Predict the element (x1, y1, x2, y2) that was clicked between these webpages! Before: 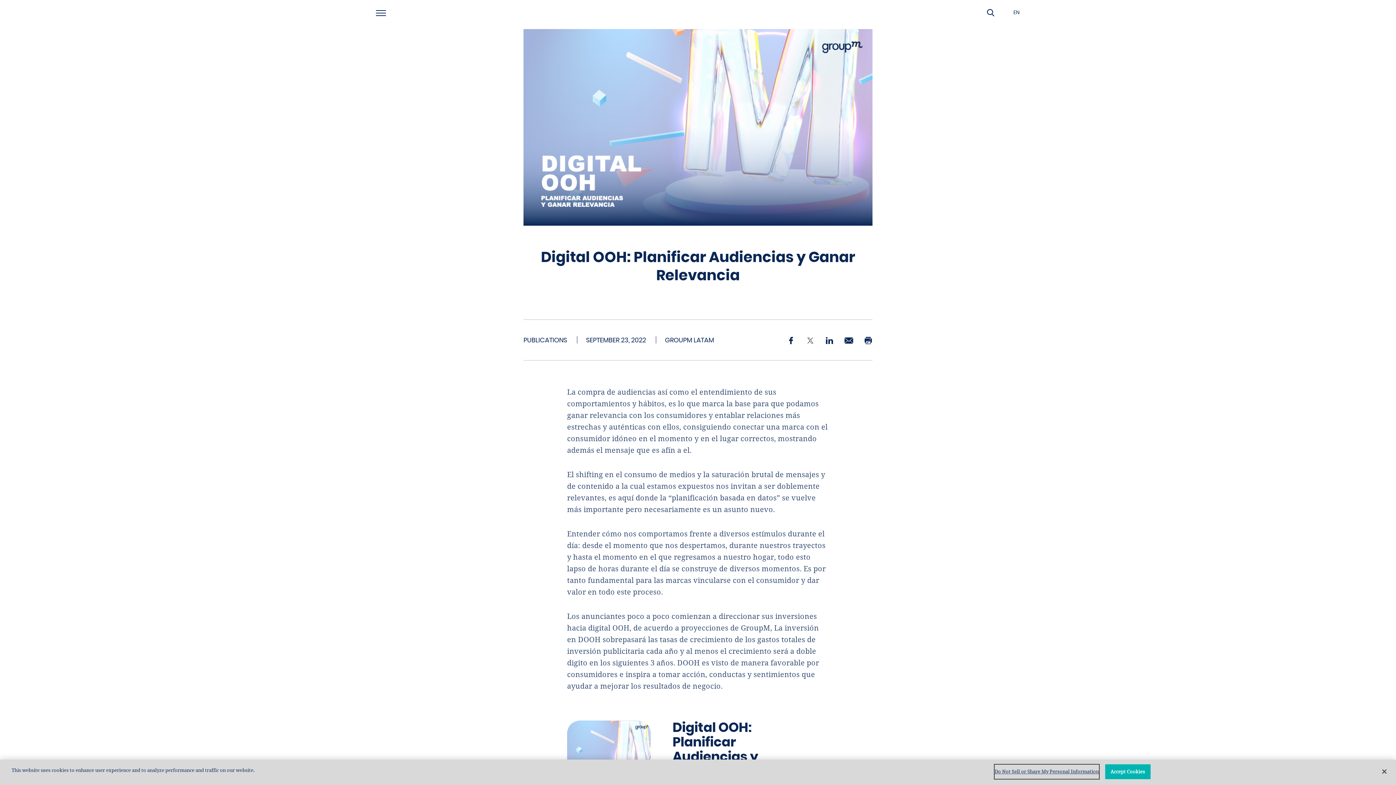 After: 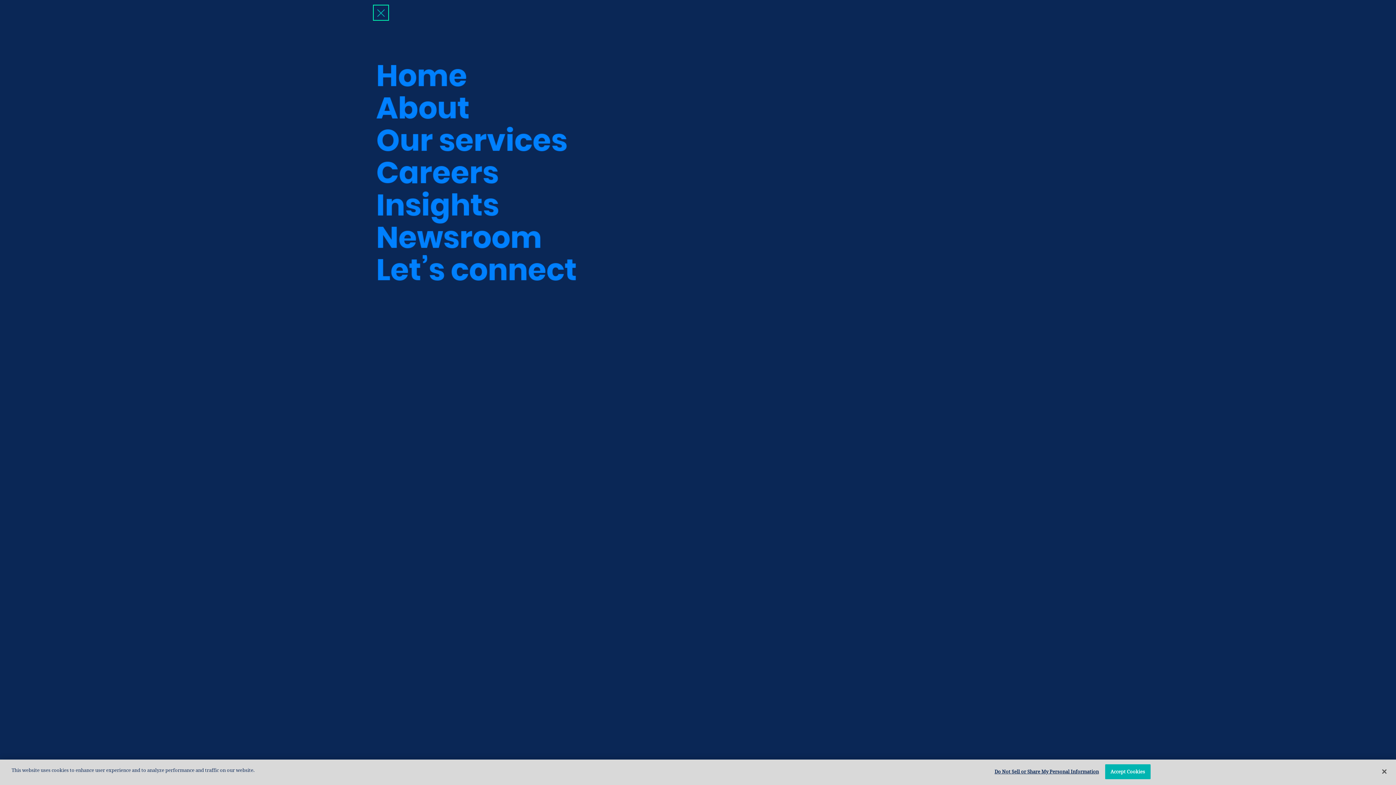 Action: bbox: (373, 5, 388, 20) label: menu button